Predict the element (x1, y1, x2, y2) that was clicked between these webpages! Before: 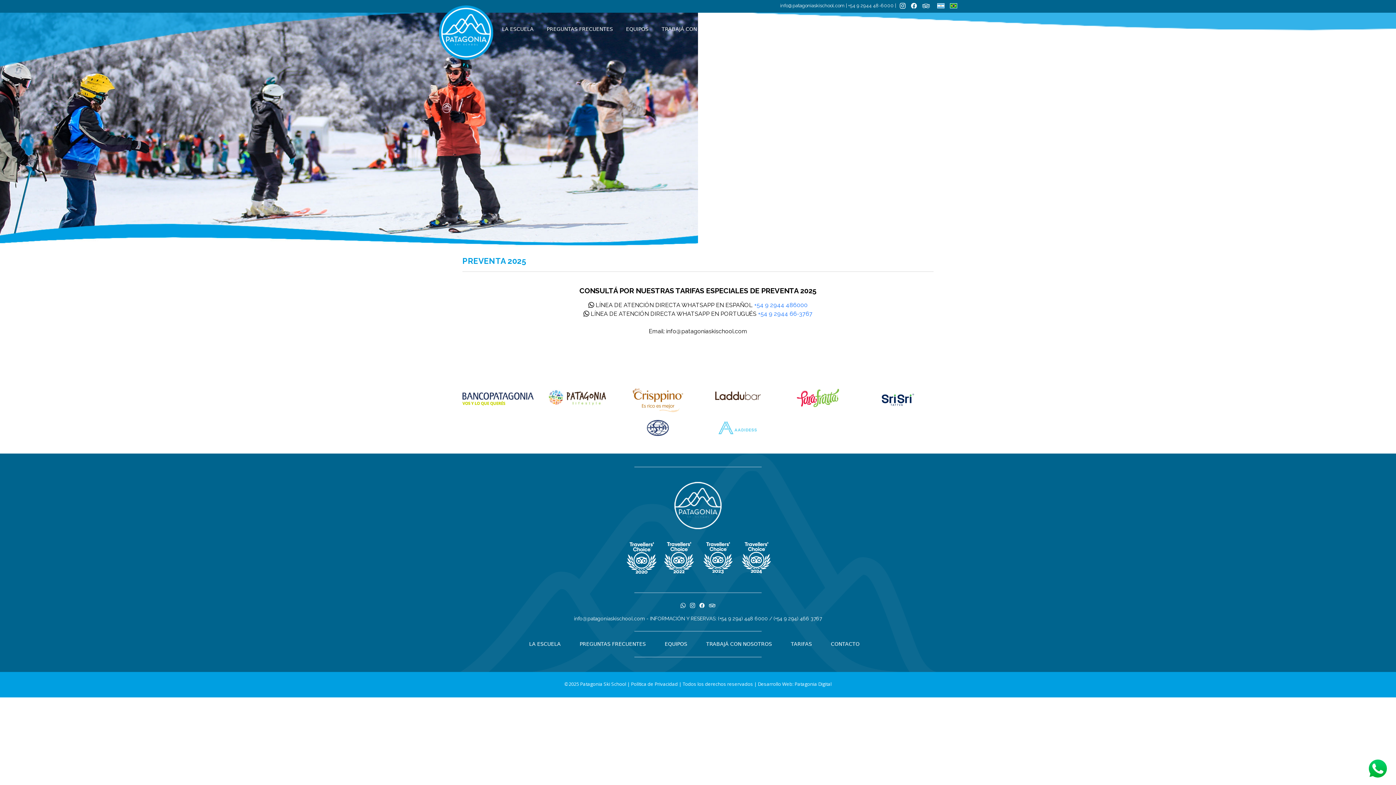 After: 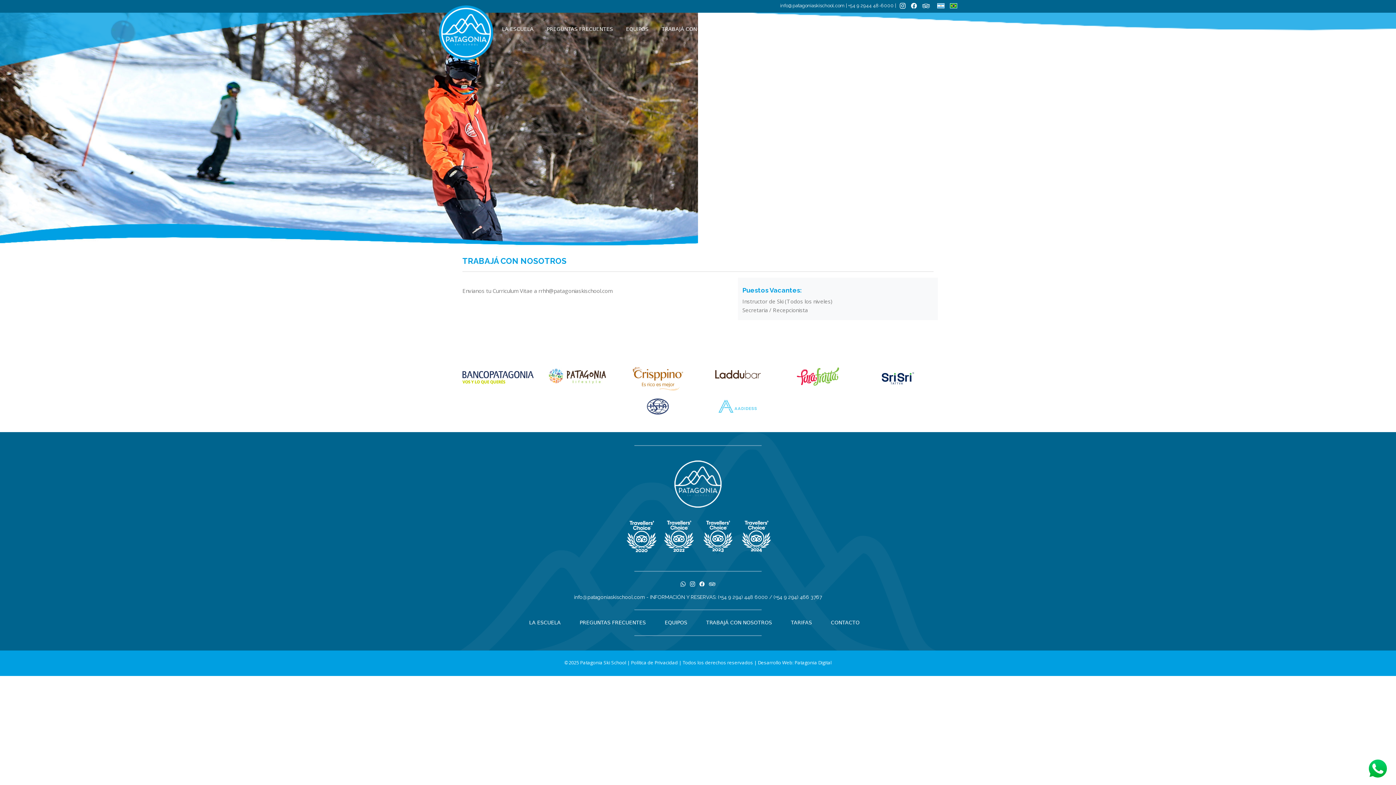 Action: bbox: (658, 22, 730, 35) label: TRABAJÁ CON NOSOTROS